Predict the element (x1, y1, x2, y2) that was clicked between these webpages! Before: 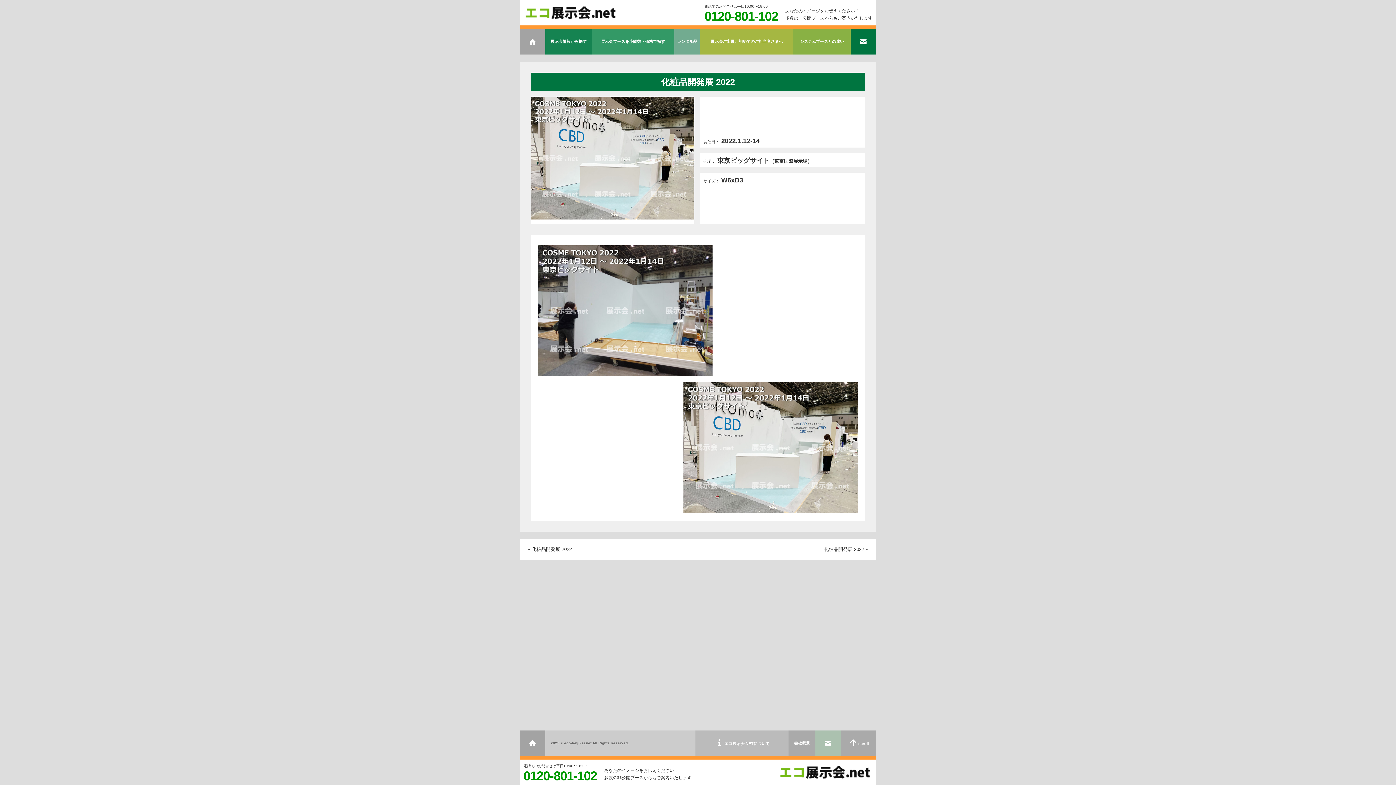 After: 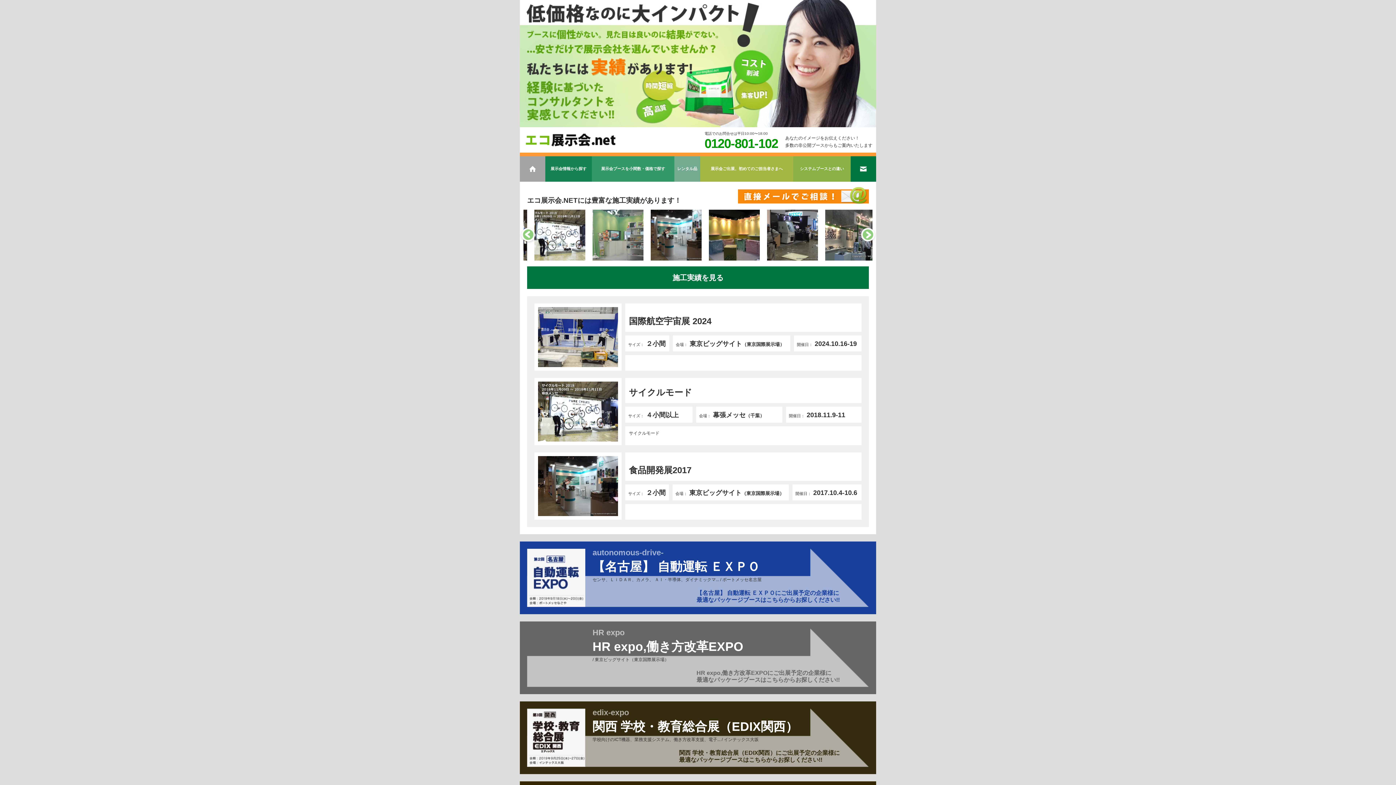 Action: bbox: (520, 730, 545, 756)